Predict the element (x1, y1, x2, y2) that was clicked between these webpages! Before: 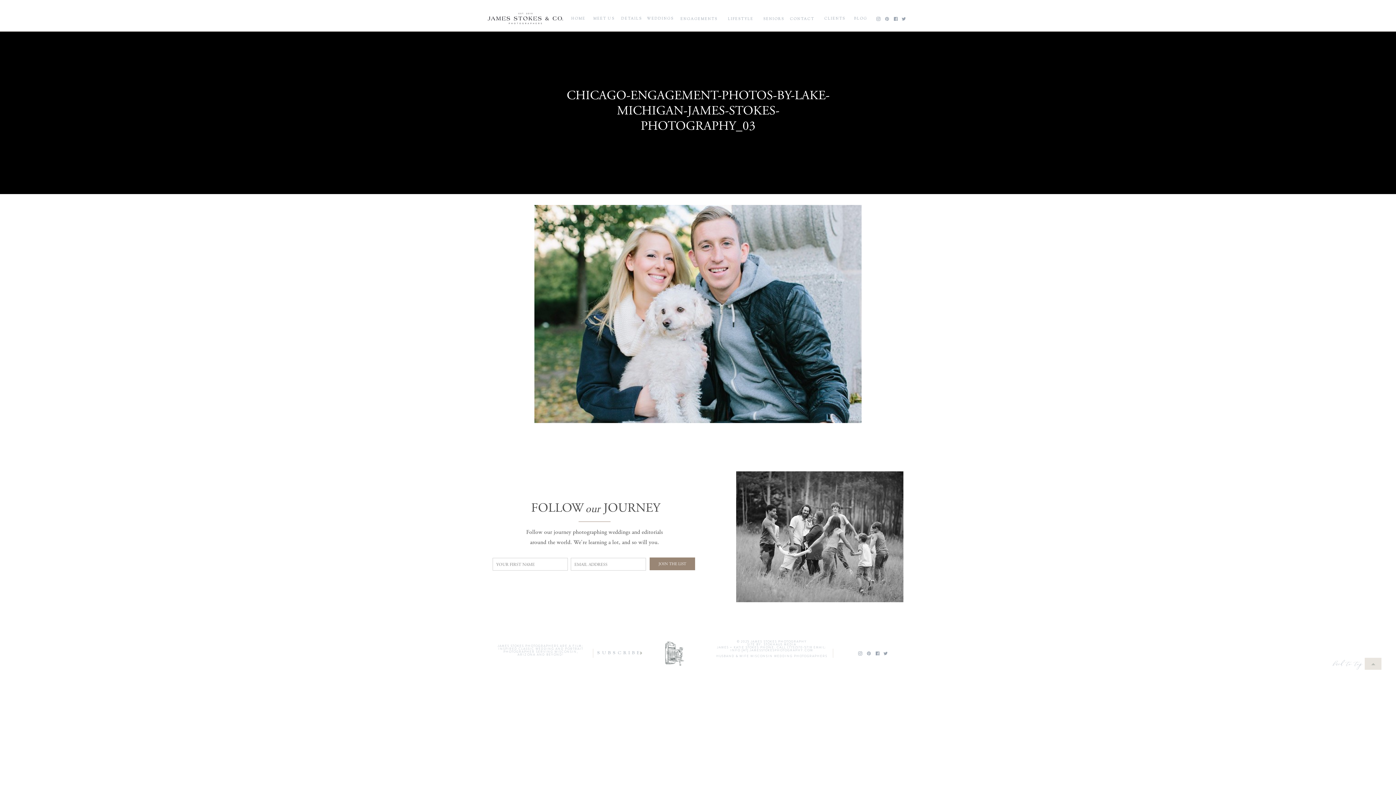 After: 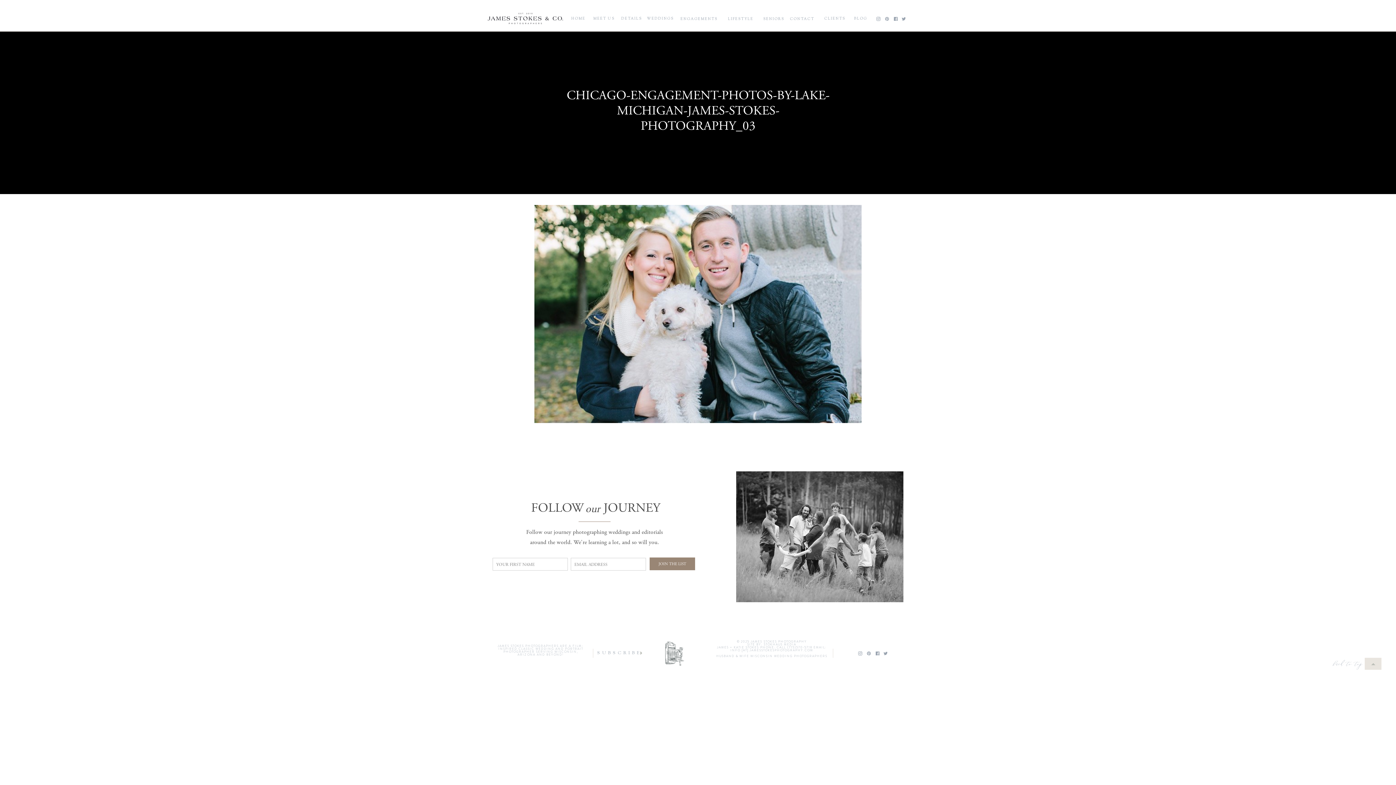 Action: bbox: (660, 637, 686, 670)